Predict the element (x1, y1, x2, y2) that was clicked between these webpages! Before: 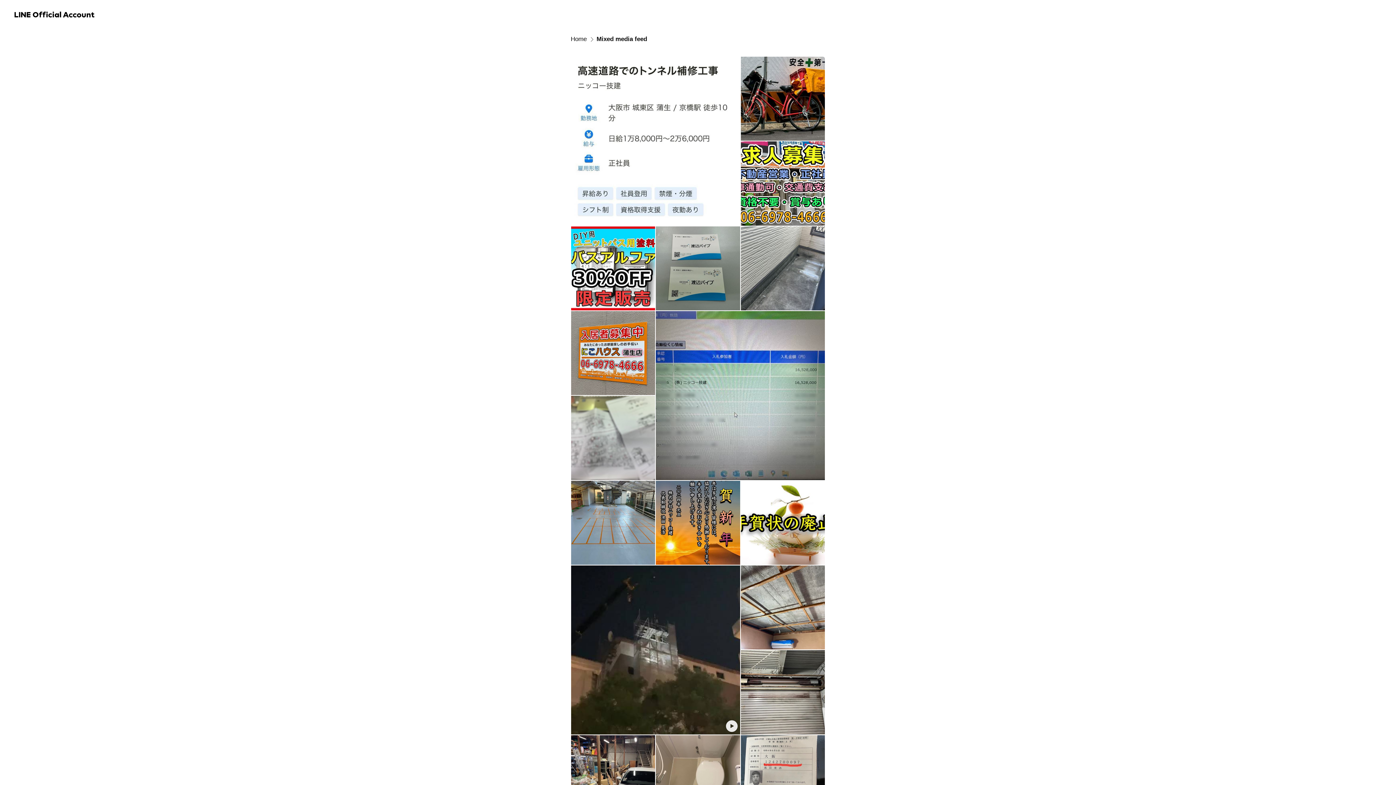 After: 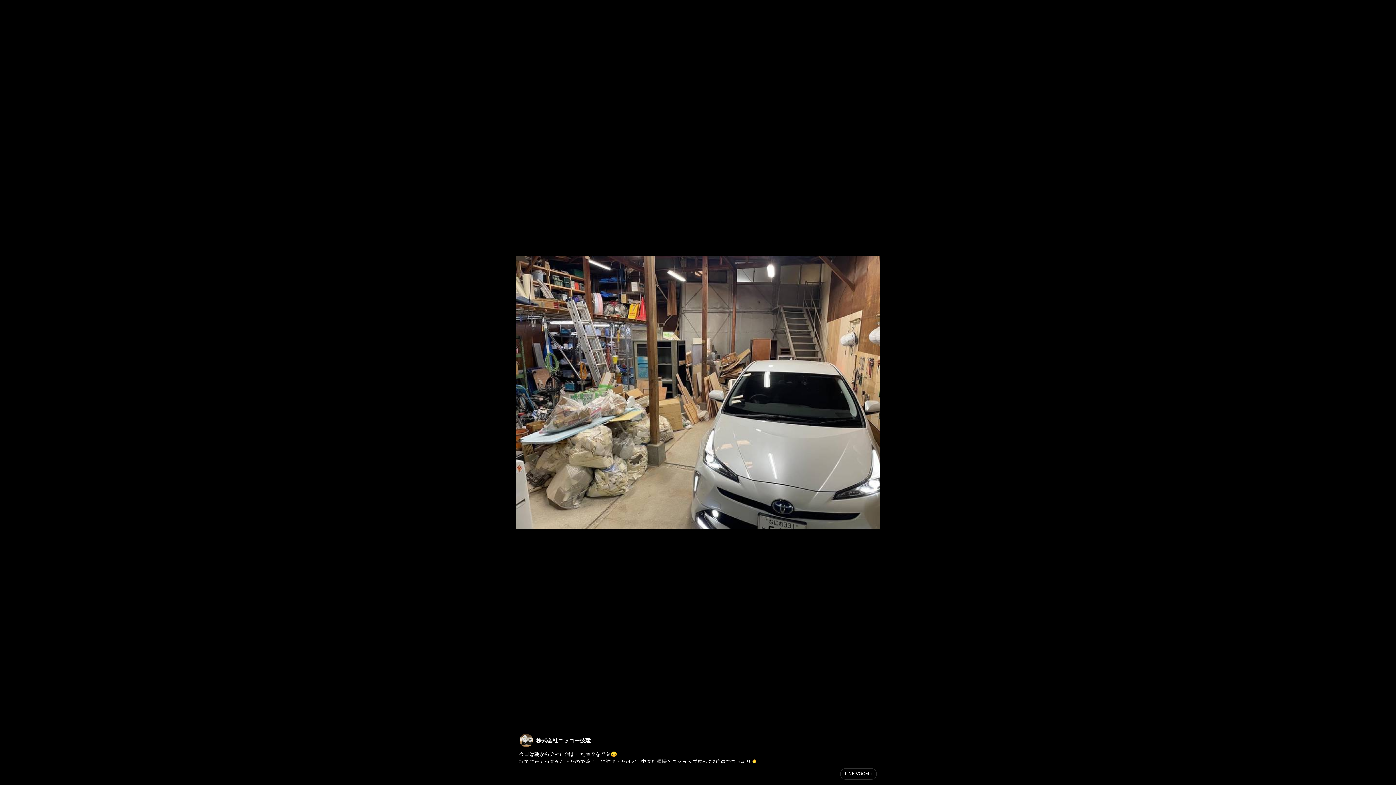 Action: bbox: (571, 735, 655, 819)